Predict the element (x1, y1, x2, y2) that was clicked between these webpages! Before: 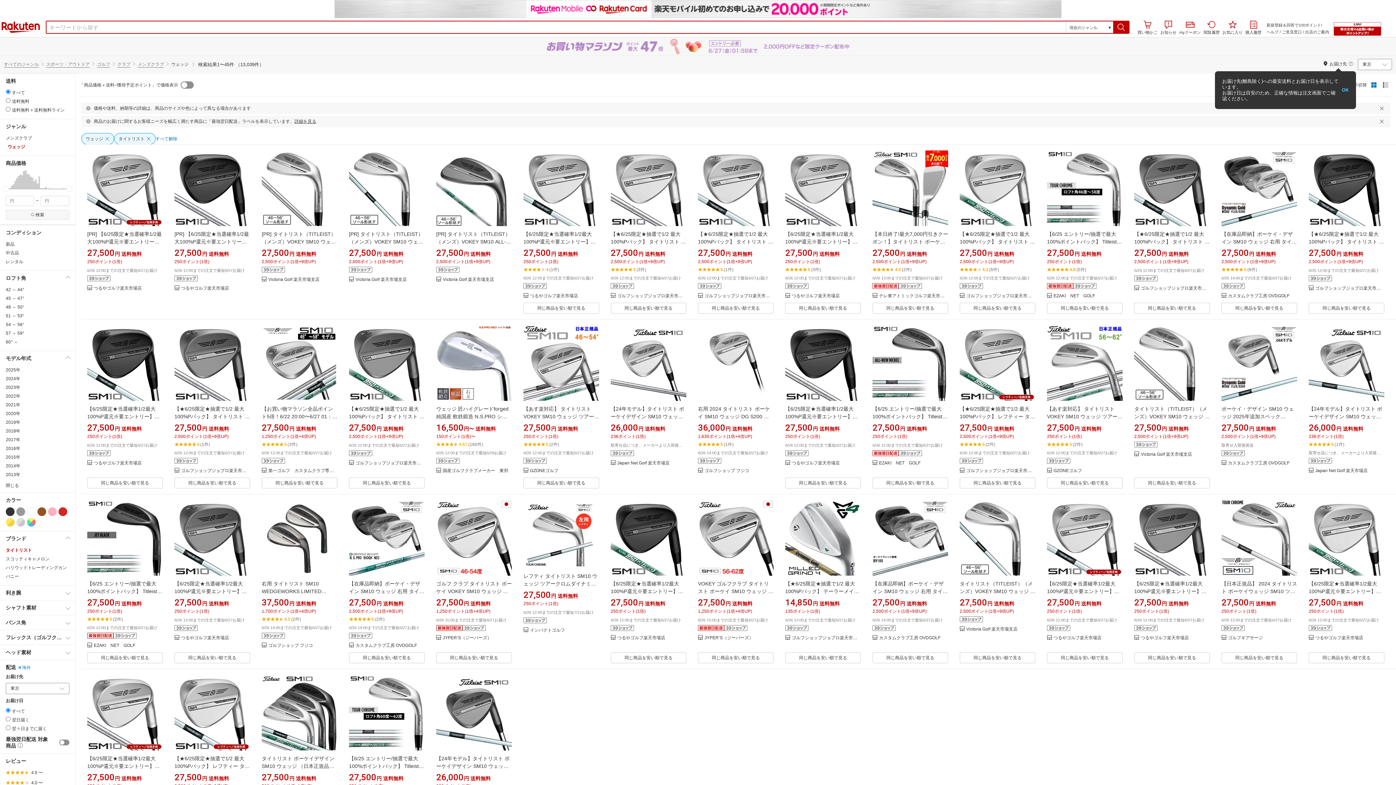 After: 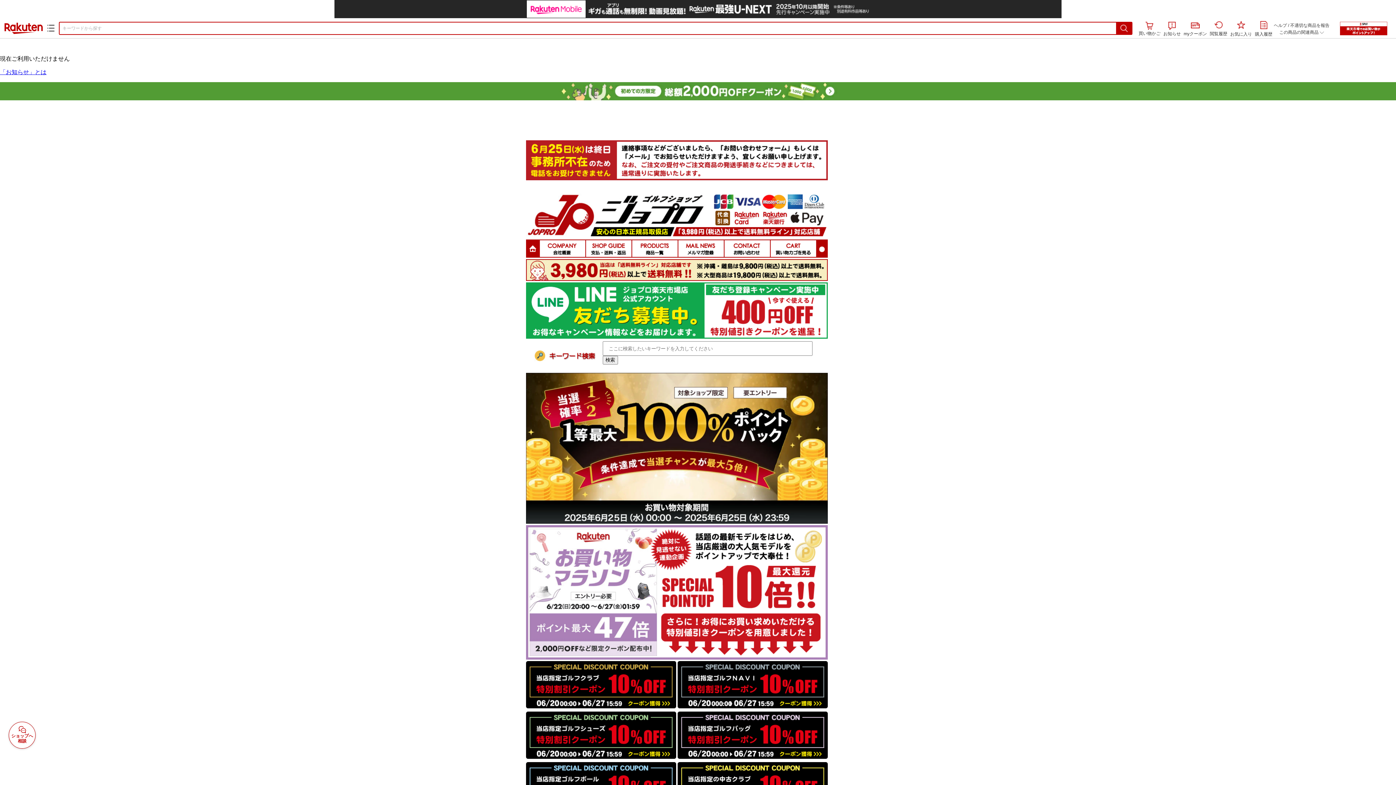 Action: bbox: (1134, 150, 1210, 226)